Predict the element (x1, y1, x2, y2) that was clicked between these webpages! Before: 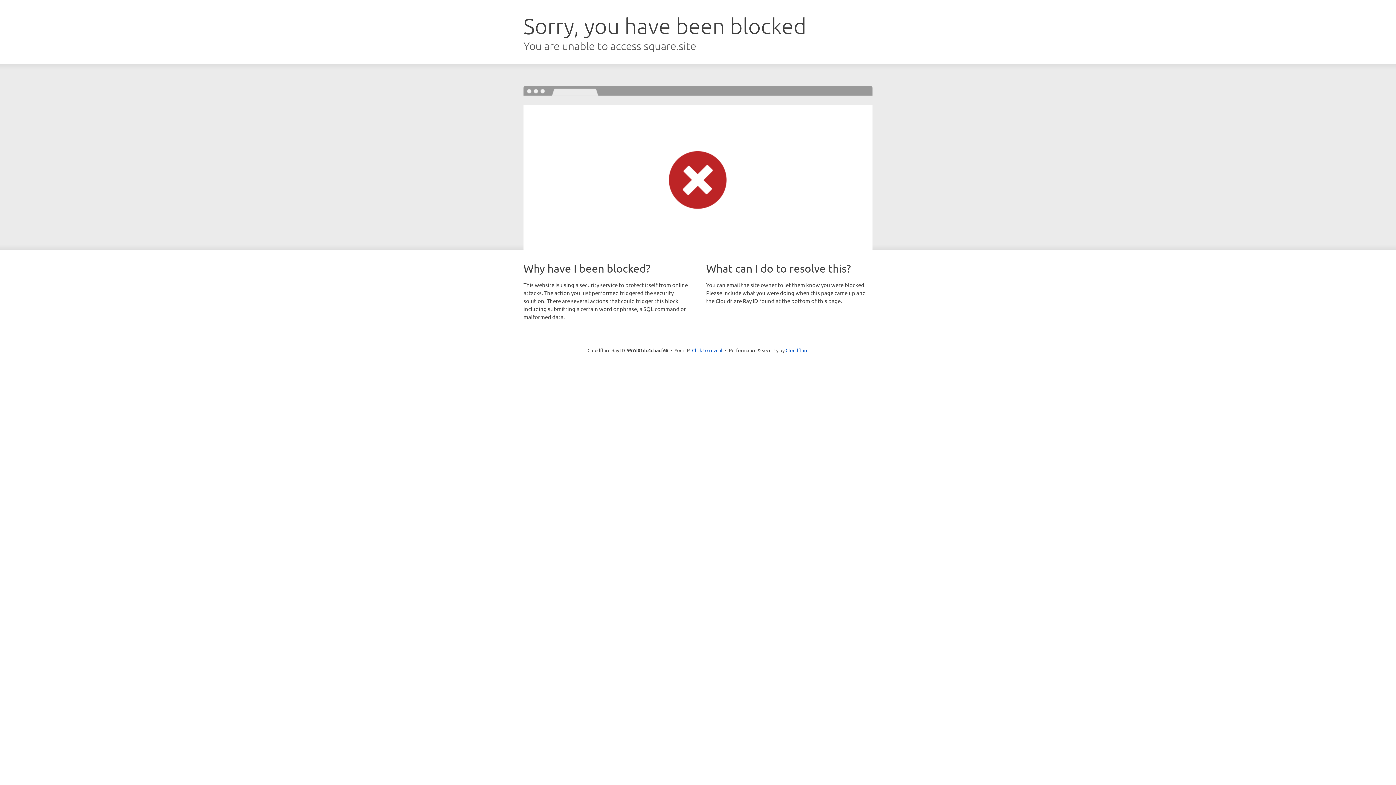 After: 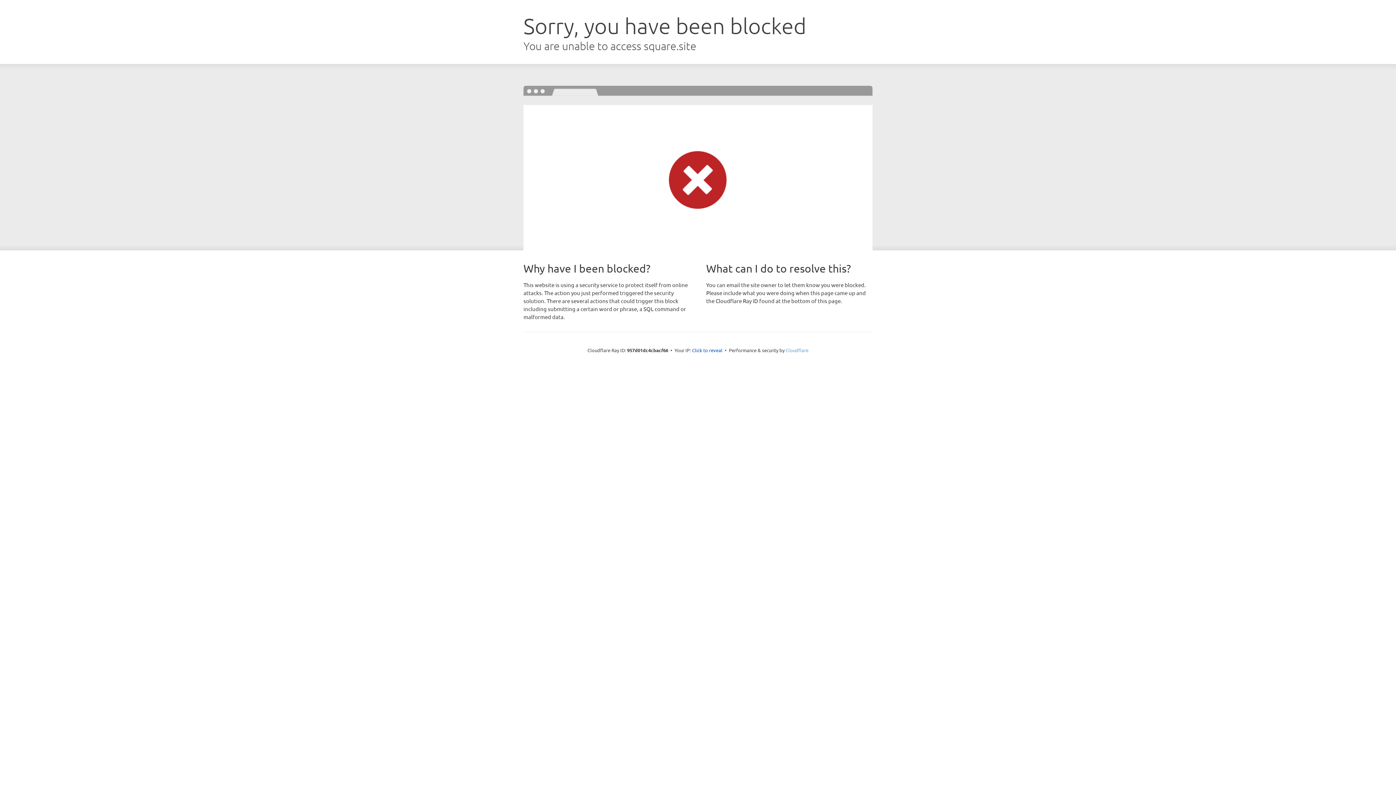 Action: label: Cloudflare bbox: (785, 347, 808, 353)